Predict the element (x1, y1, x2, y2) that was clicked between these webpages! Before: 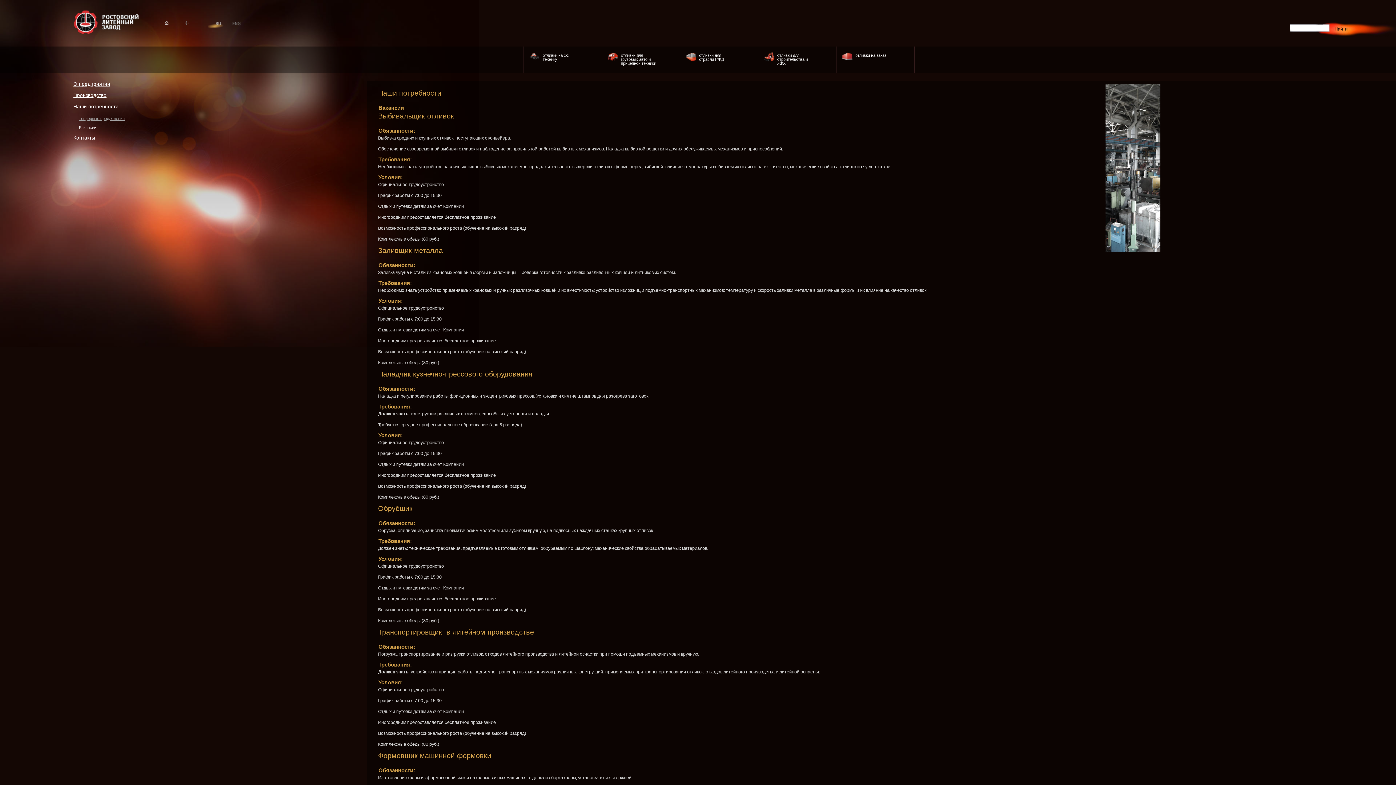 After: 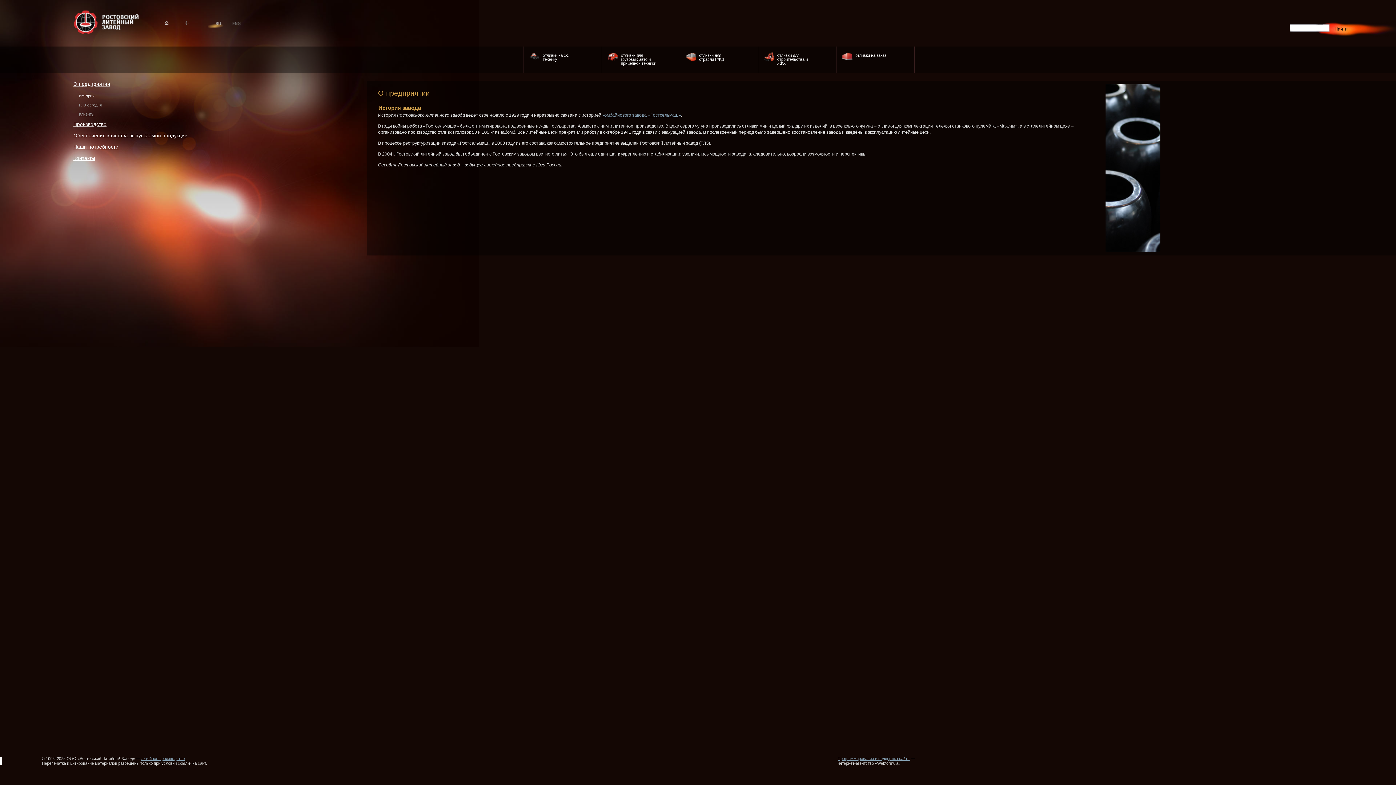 Action: bbox: (73, 81, 110, 86) label: О предприятии